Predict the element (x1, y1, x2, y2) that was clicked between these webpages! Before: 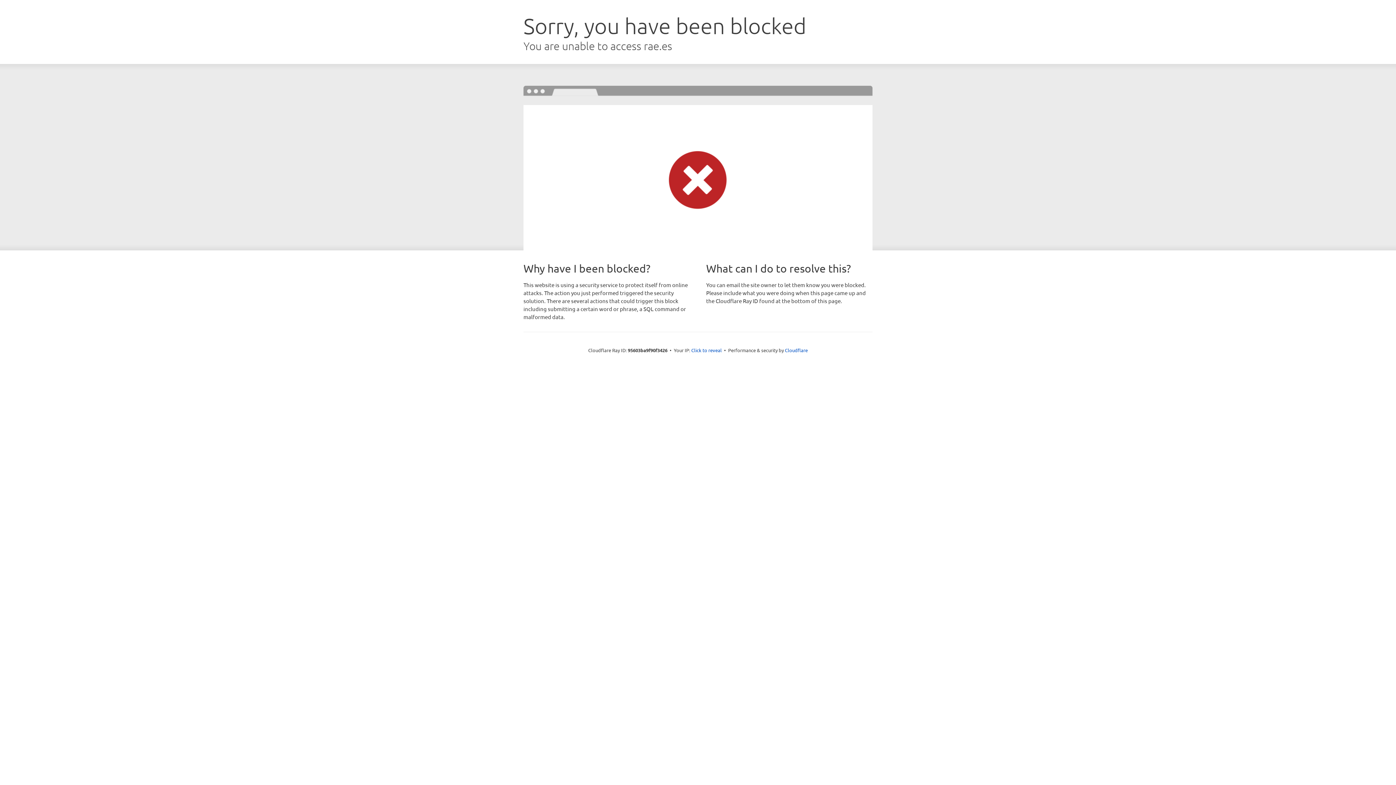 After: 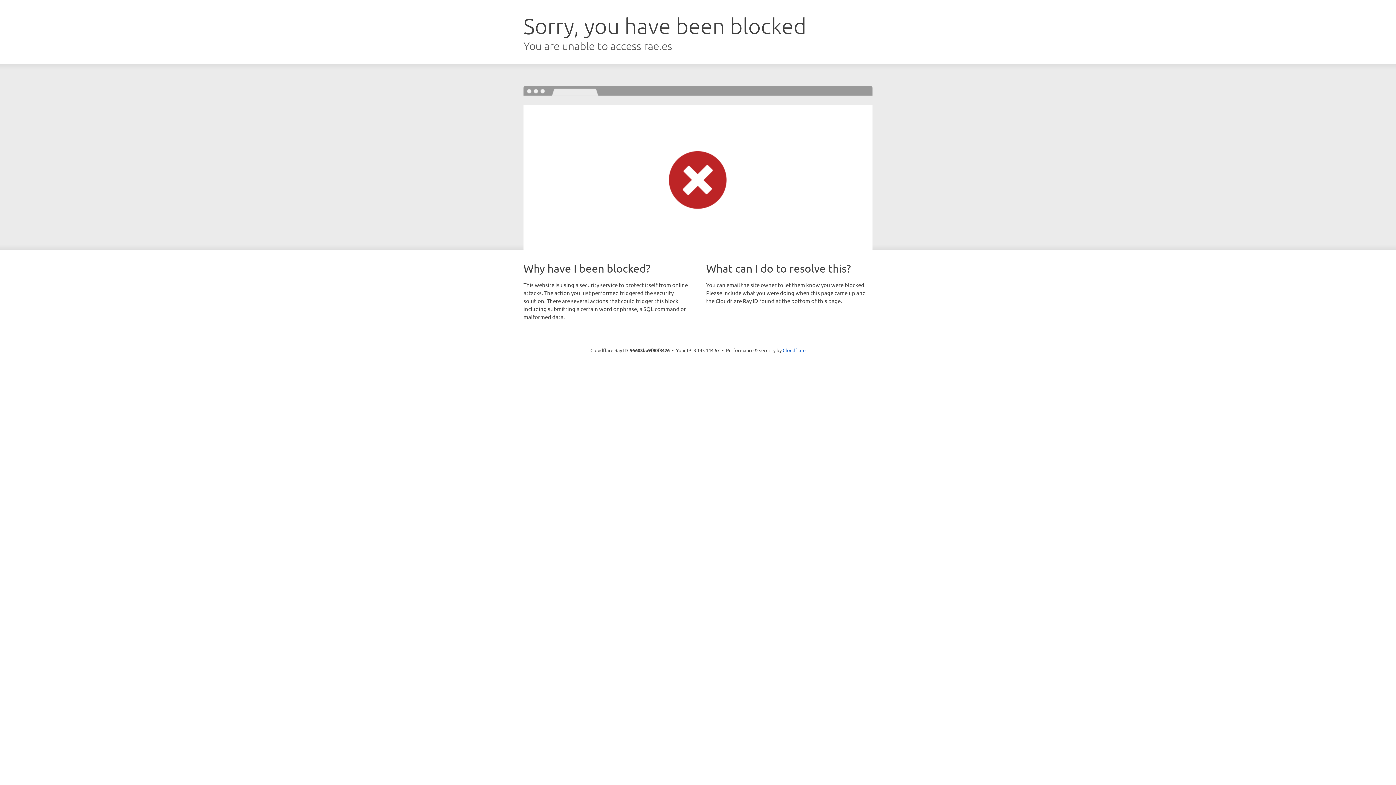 Action: label: Click to reveal bbox: (691, 346, 722, 353)